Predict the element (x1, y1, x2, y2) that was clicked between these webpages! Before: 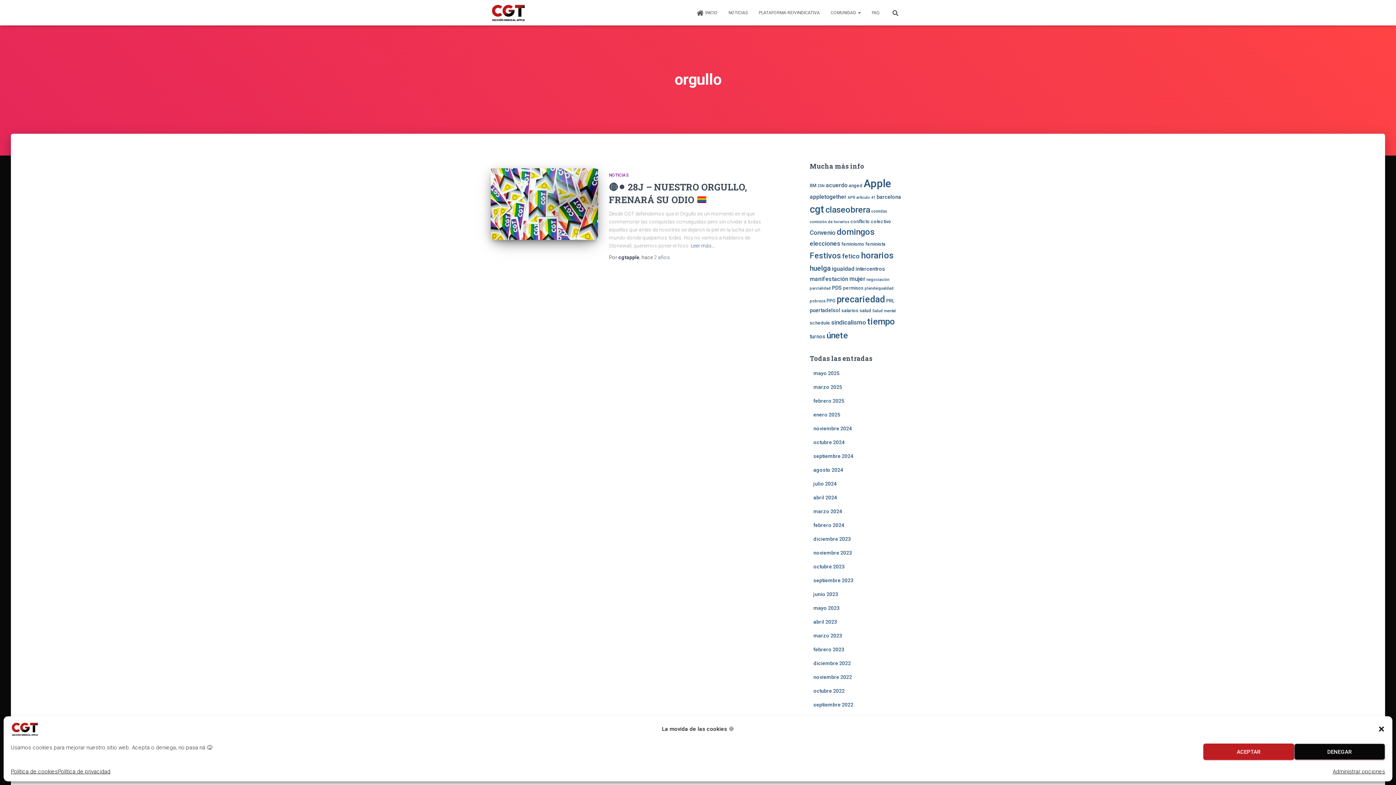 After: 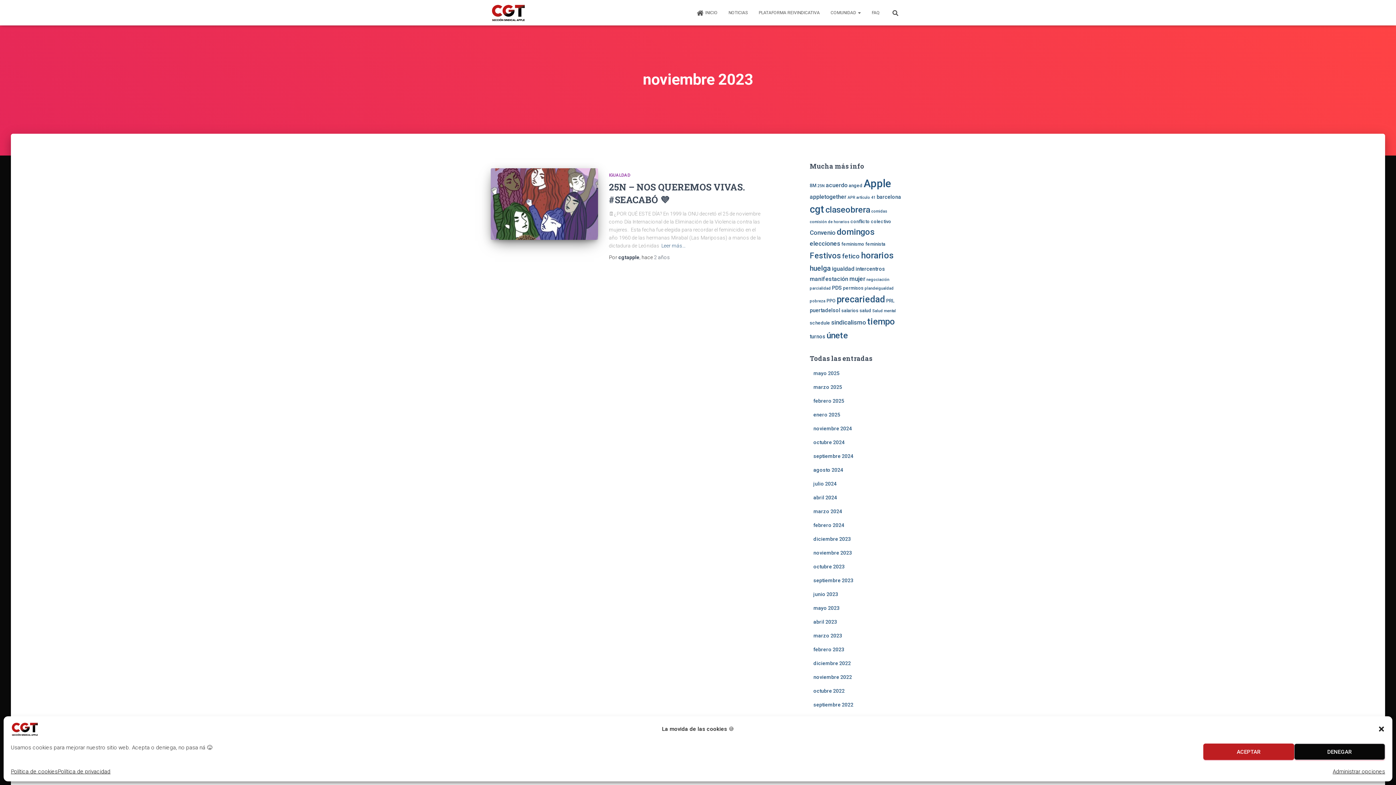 Action: label: noviembre 2023 bbox: (813, 550, 852, 556)